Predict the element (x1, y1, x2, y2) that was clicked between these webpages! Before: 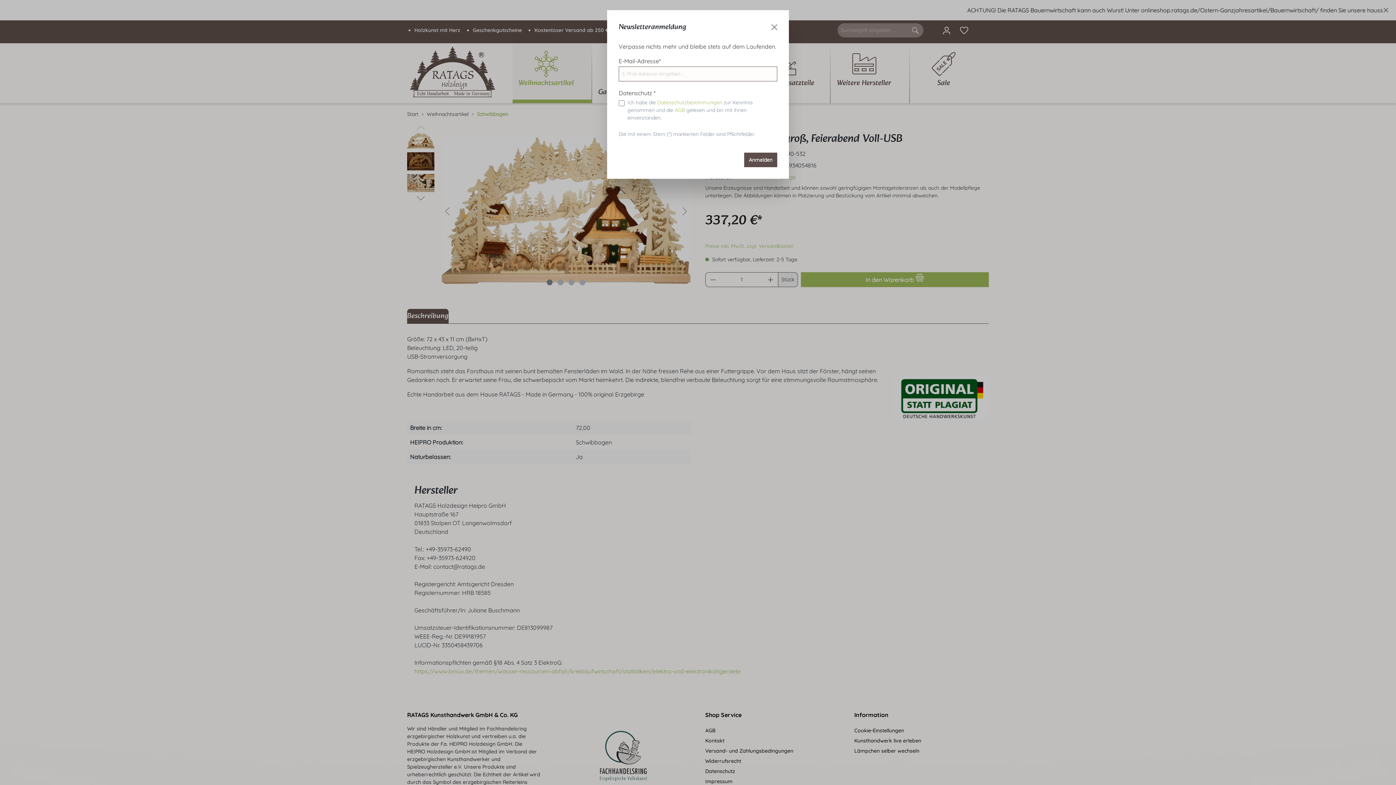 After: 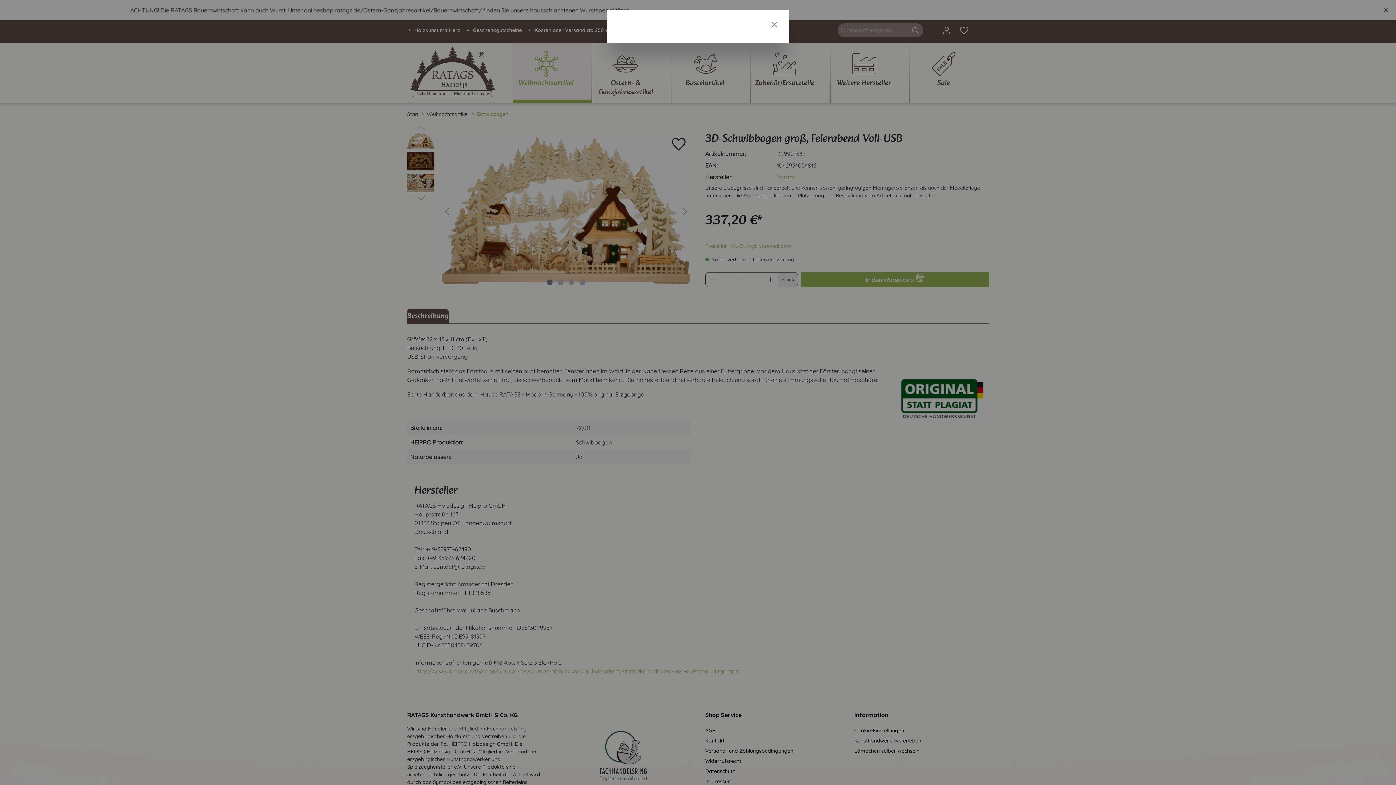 Action: label: AGB bbox: (674, 106, 685, 113)